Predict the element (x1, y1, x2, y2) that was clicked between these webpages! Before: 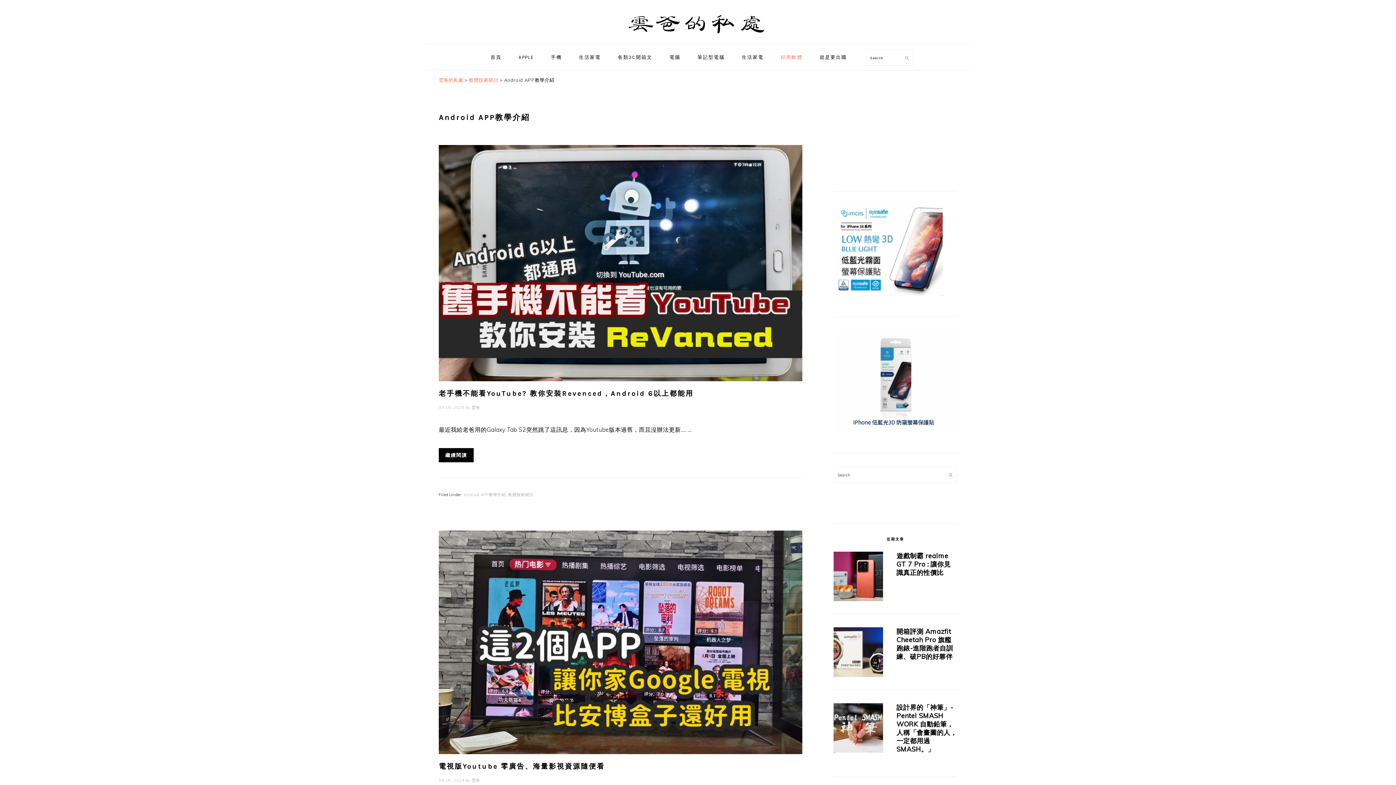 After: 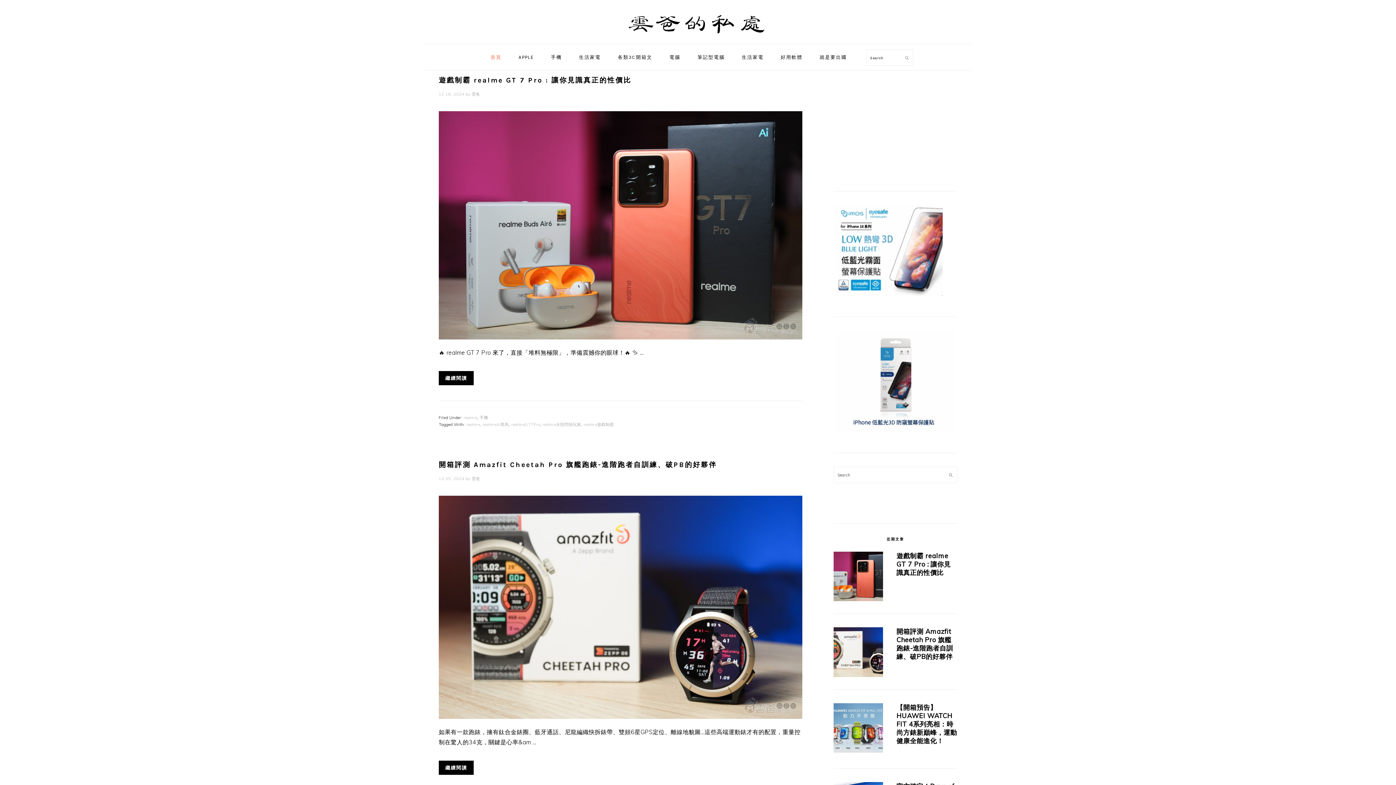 Action: label: 首頁 bbox: (483, 46, 509, 67)